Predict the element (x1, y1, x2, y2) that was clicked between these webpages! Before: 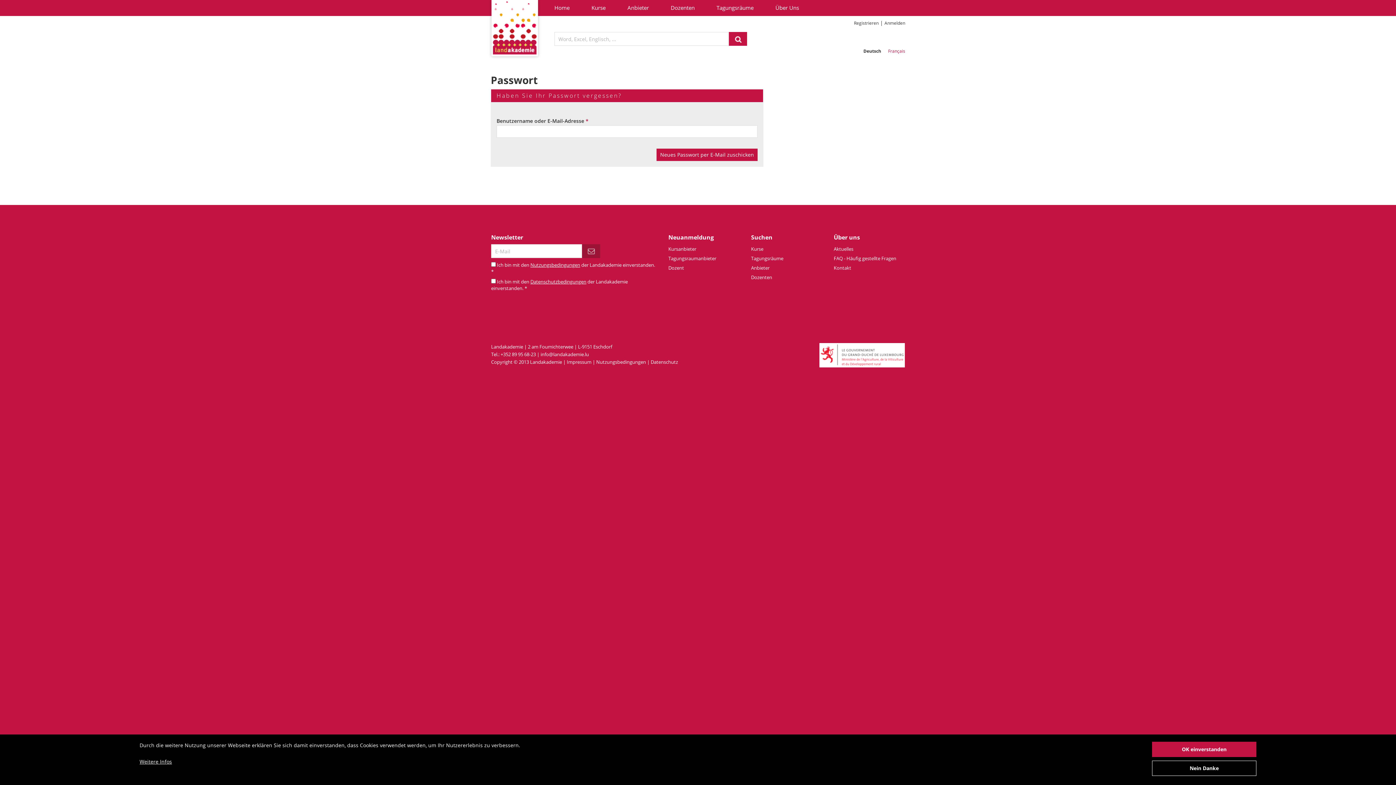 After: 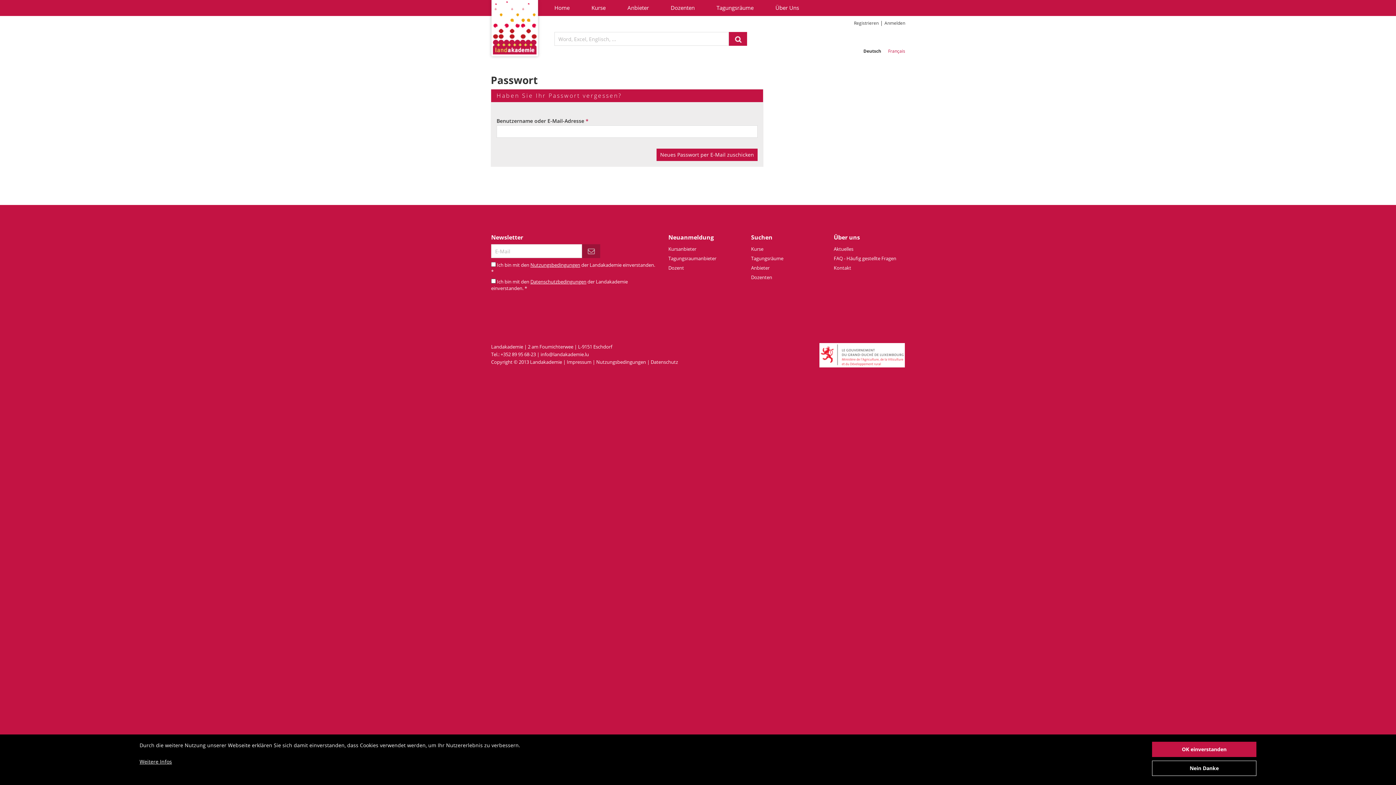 Action: label: Datenschutzbedingungen bbox: (530, 278, 586, 285)